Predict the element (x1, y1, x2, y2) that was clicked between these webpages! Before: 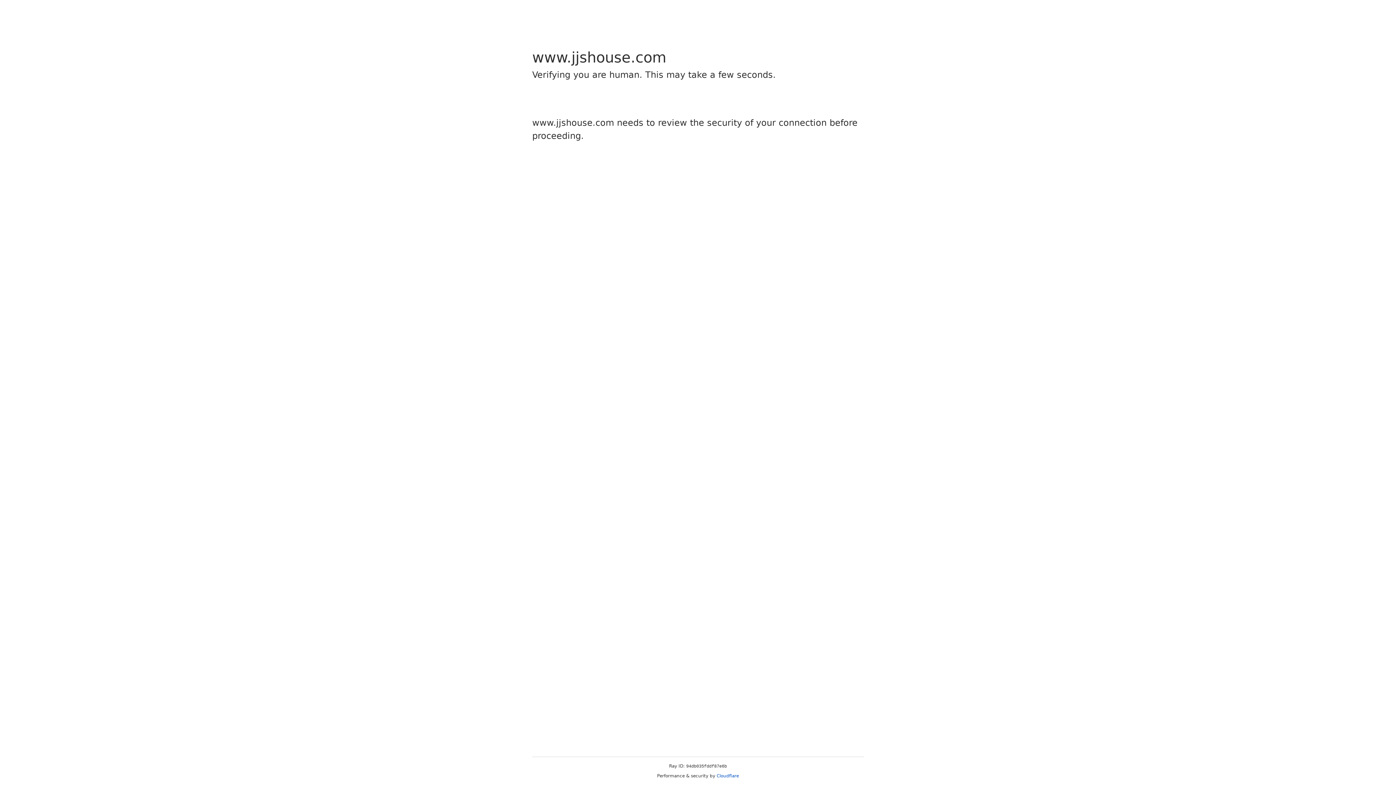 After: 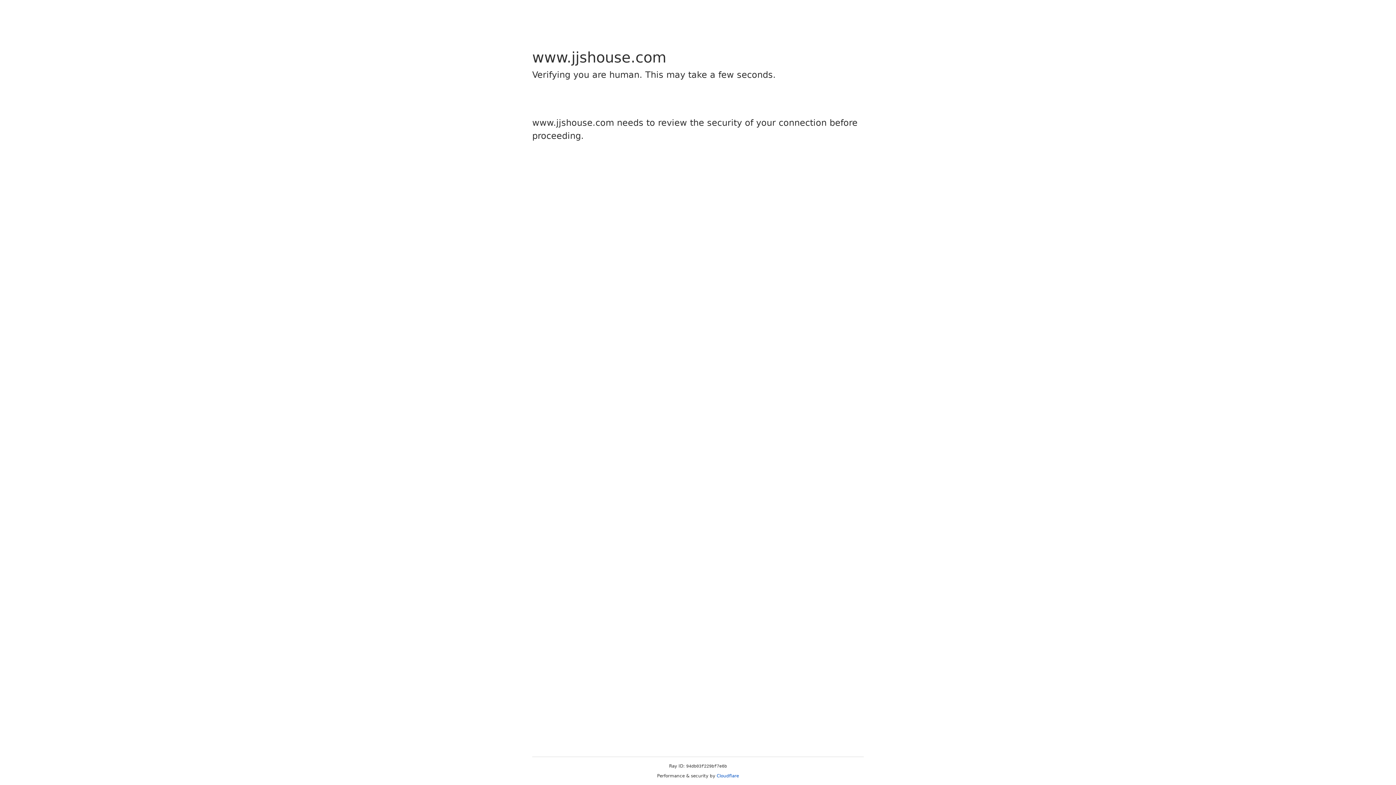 Action: bbox: (716, 773, 739, 778) label: Cloudflare